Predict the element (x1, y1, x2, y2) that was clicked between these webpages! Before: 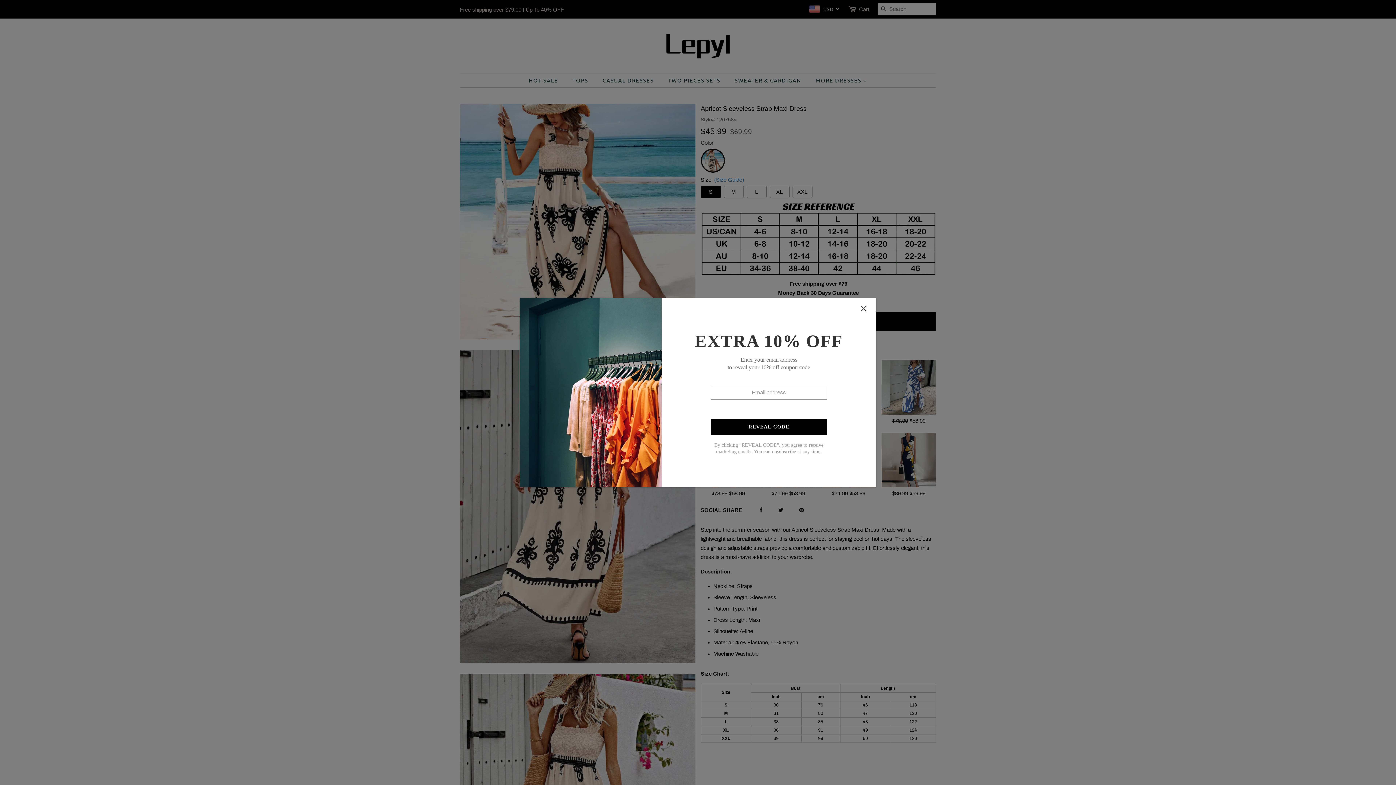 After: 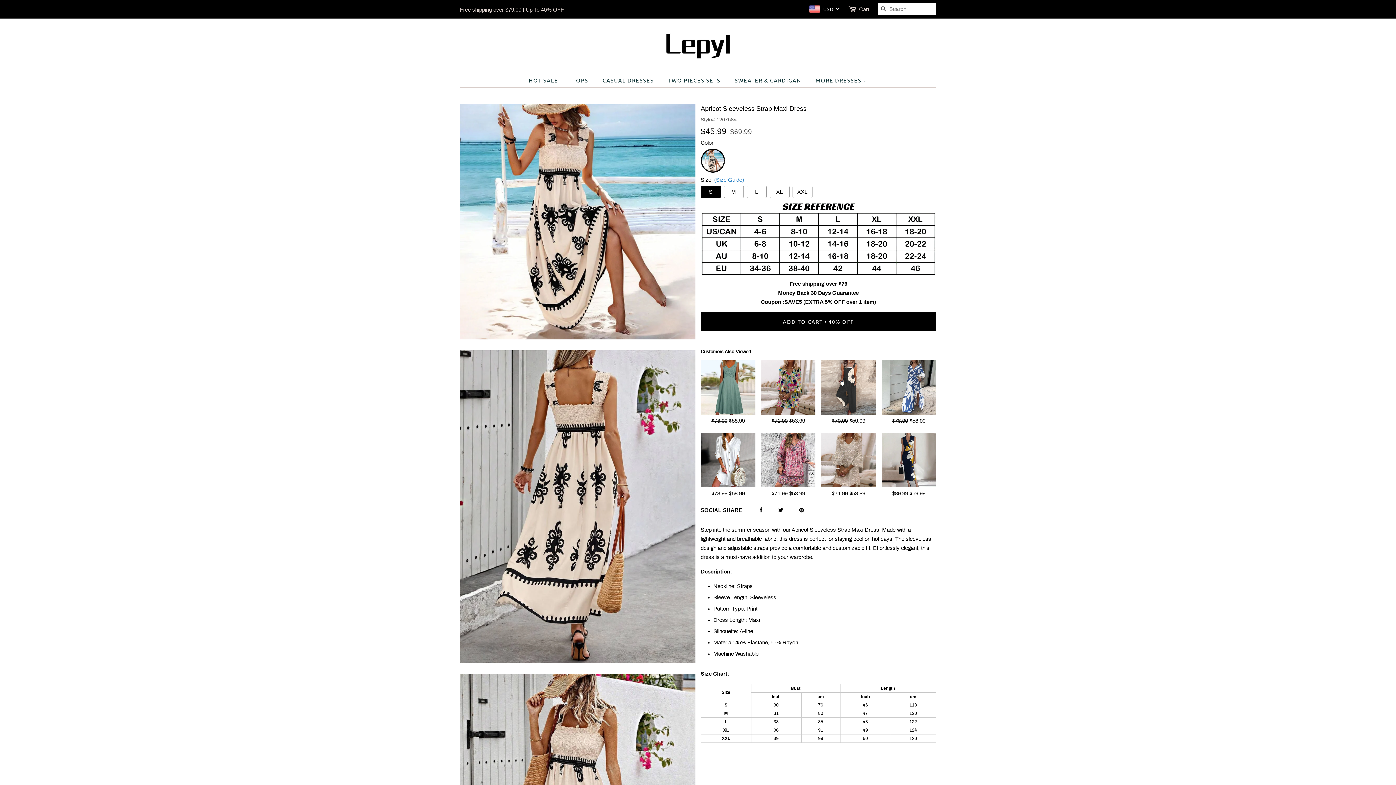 Action: bbox: (857, 304, 870, 313) label: close popup